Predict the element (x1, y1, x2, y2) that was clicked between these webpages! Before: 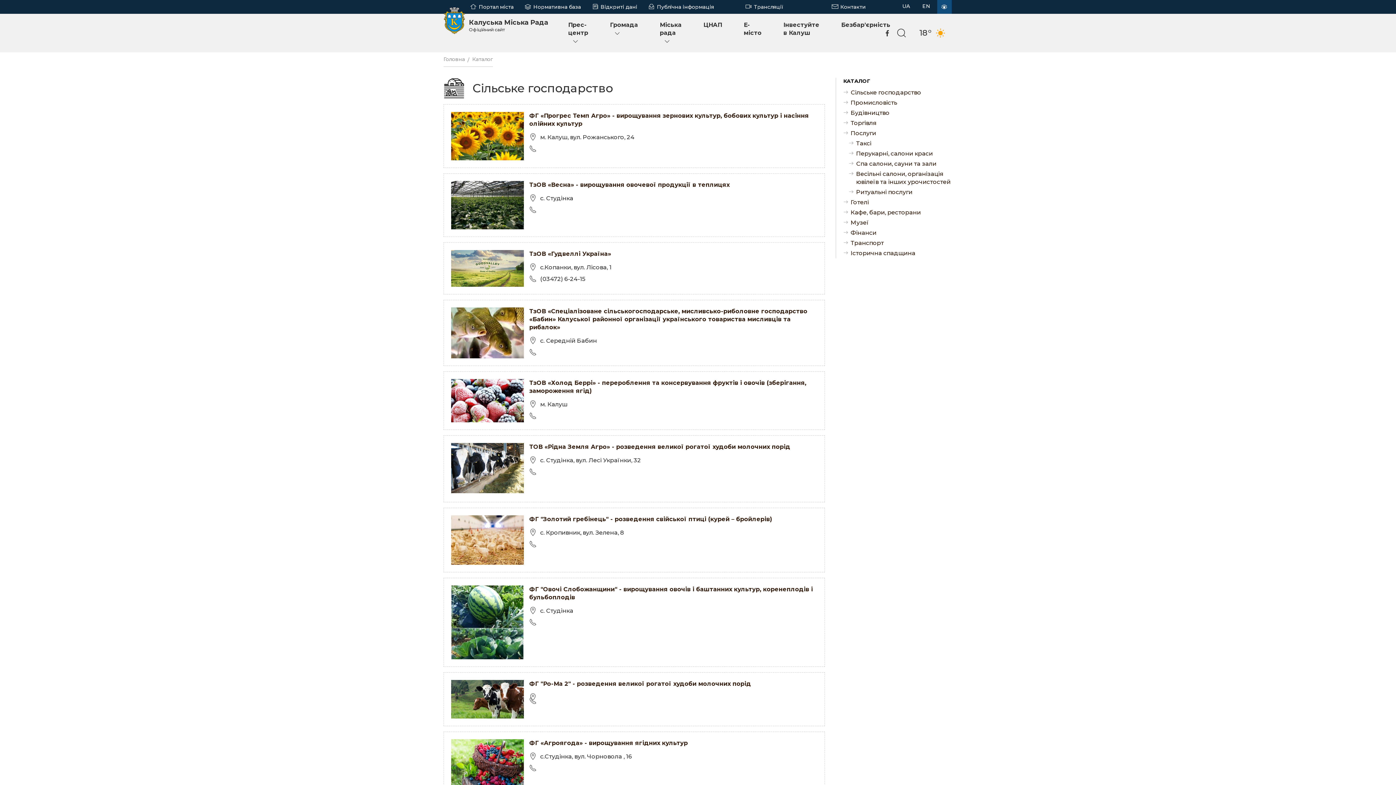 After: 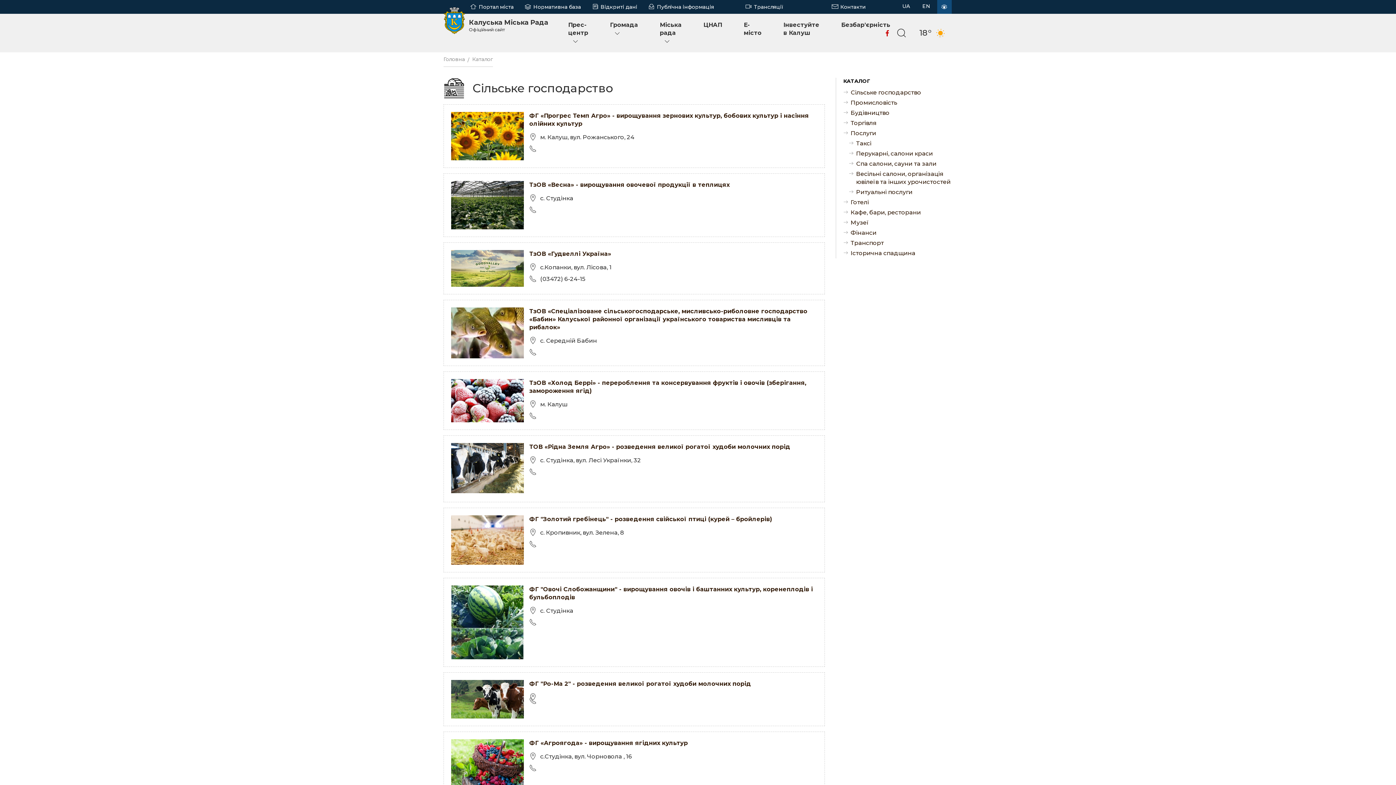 Action: bbox: (884, 29, 891, 37)